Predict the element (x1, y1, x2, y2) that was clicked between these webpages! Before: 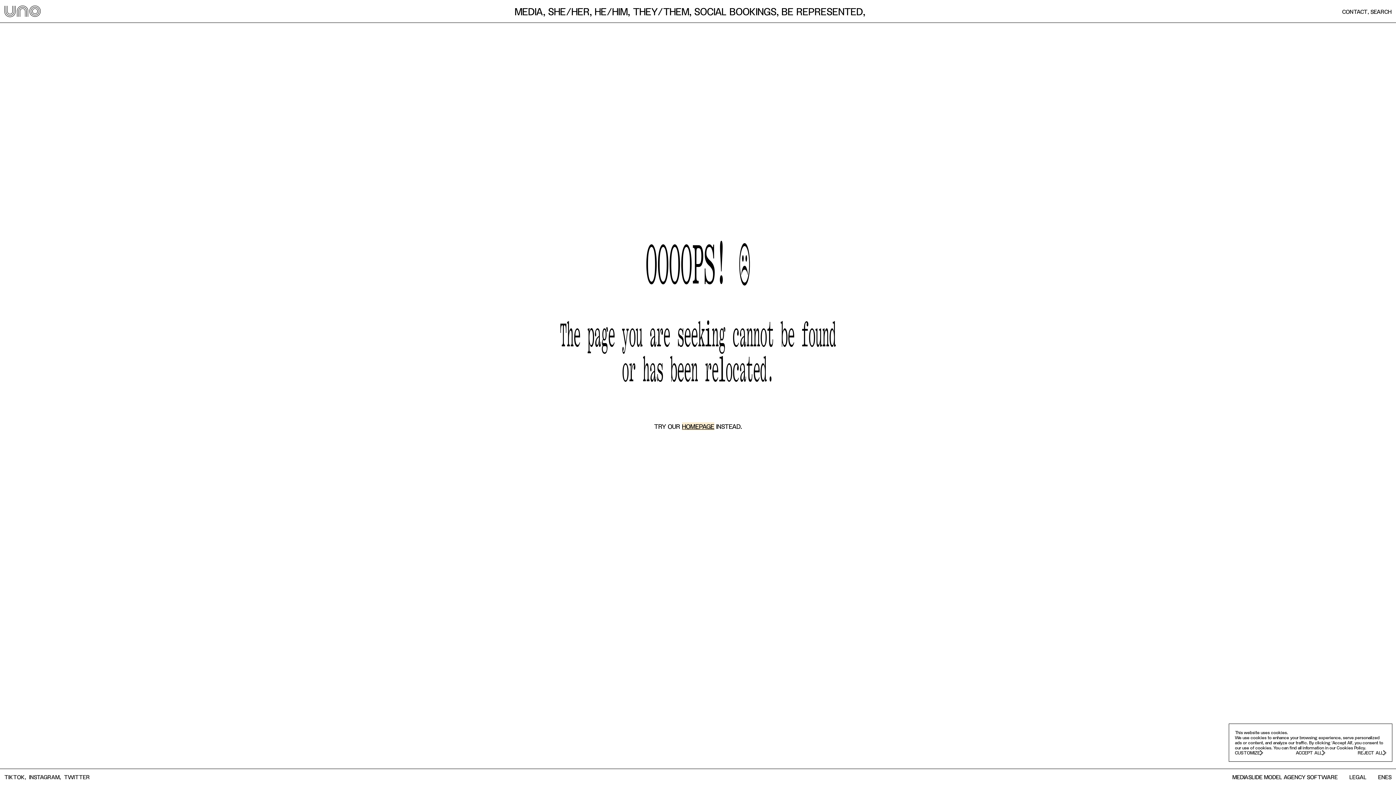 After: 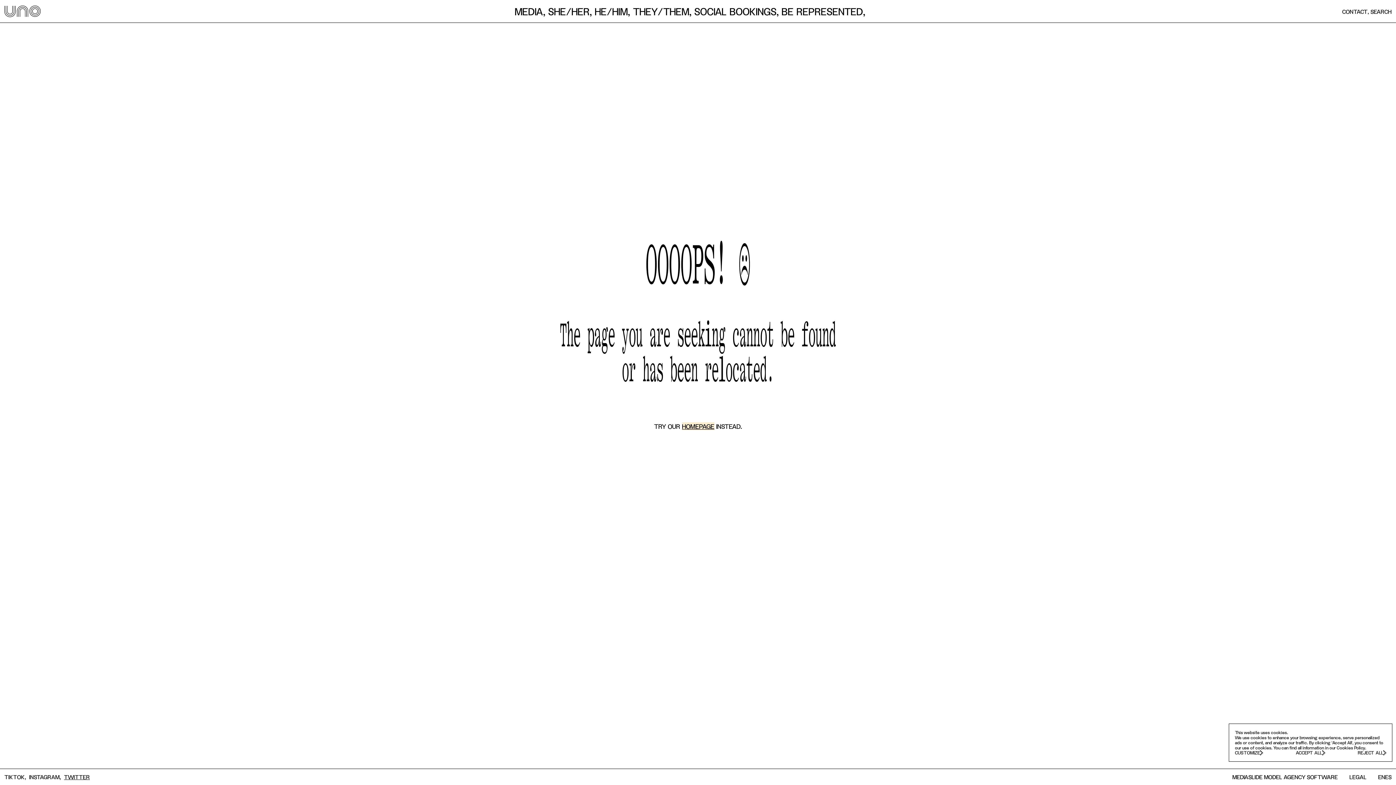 Action: bbox: (64, 773, 92, 781) label: TWITTER